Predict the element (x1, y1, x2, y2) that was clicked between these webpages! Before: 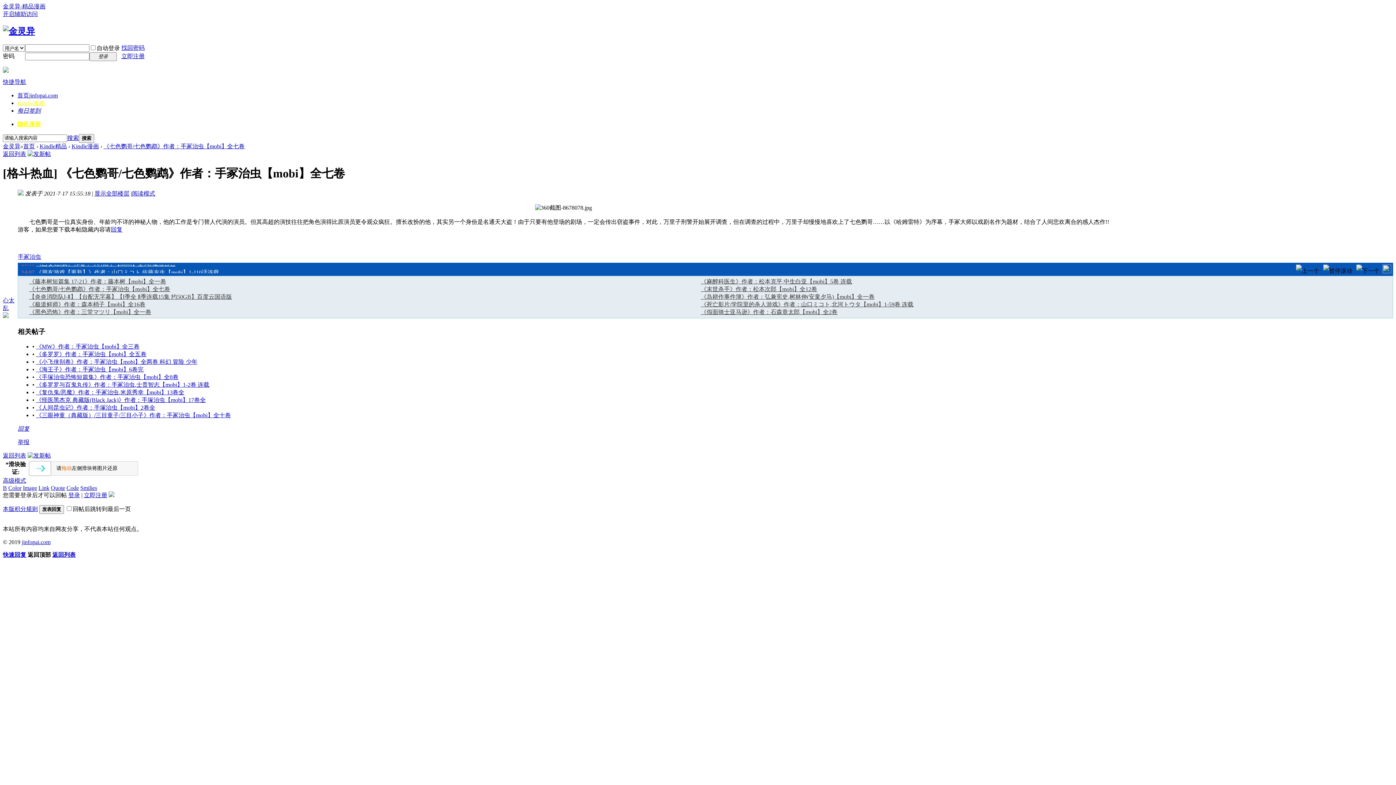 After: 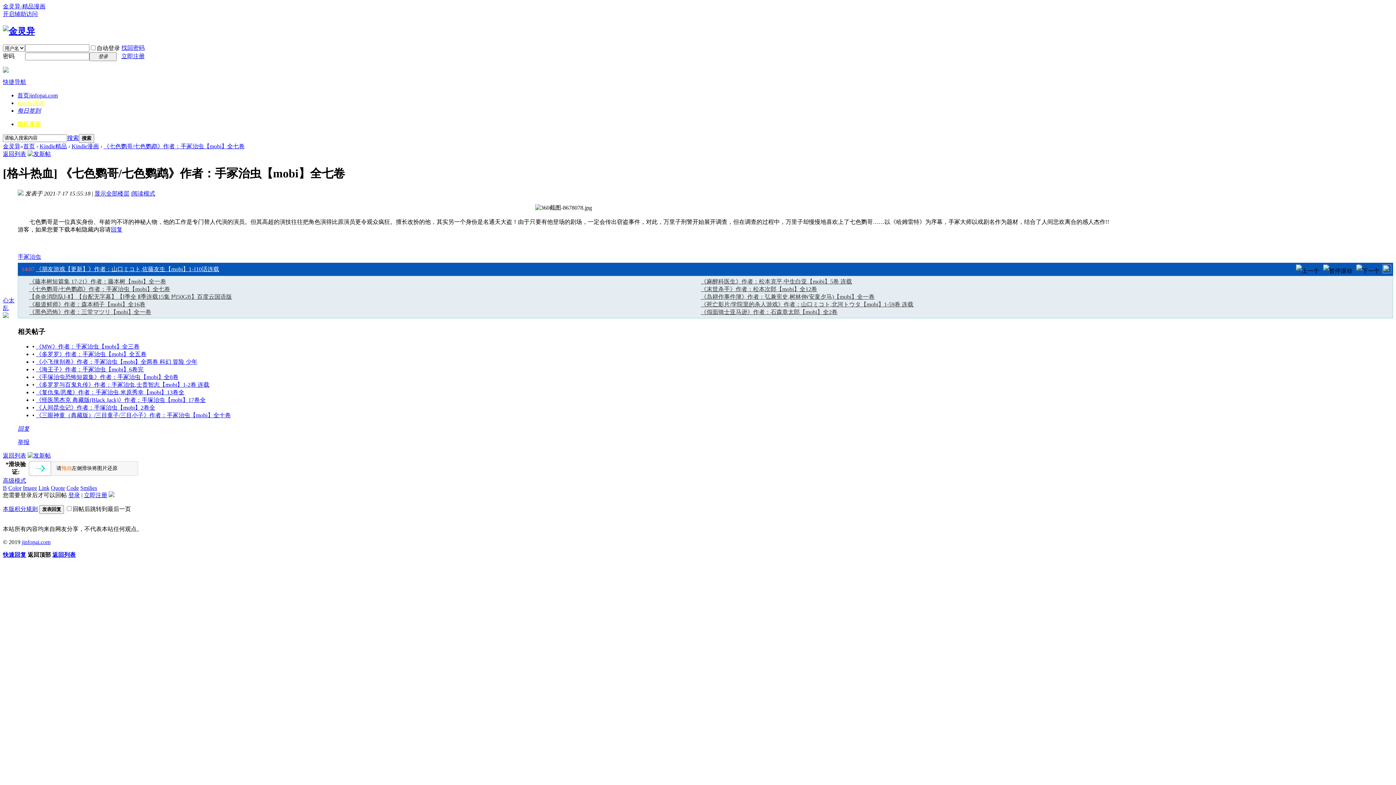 Action: label: 《小飞侠别卷》作者：手冢治虫【mobi】全两卷 科幻 冒险 少年 bbox: (36, 359, 197, 365)